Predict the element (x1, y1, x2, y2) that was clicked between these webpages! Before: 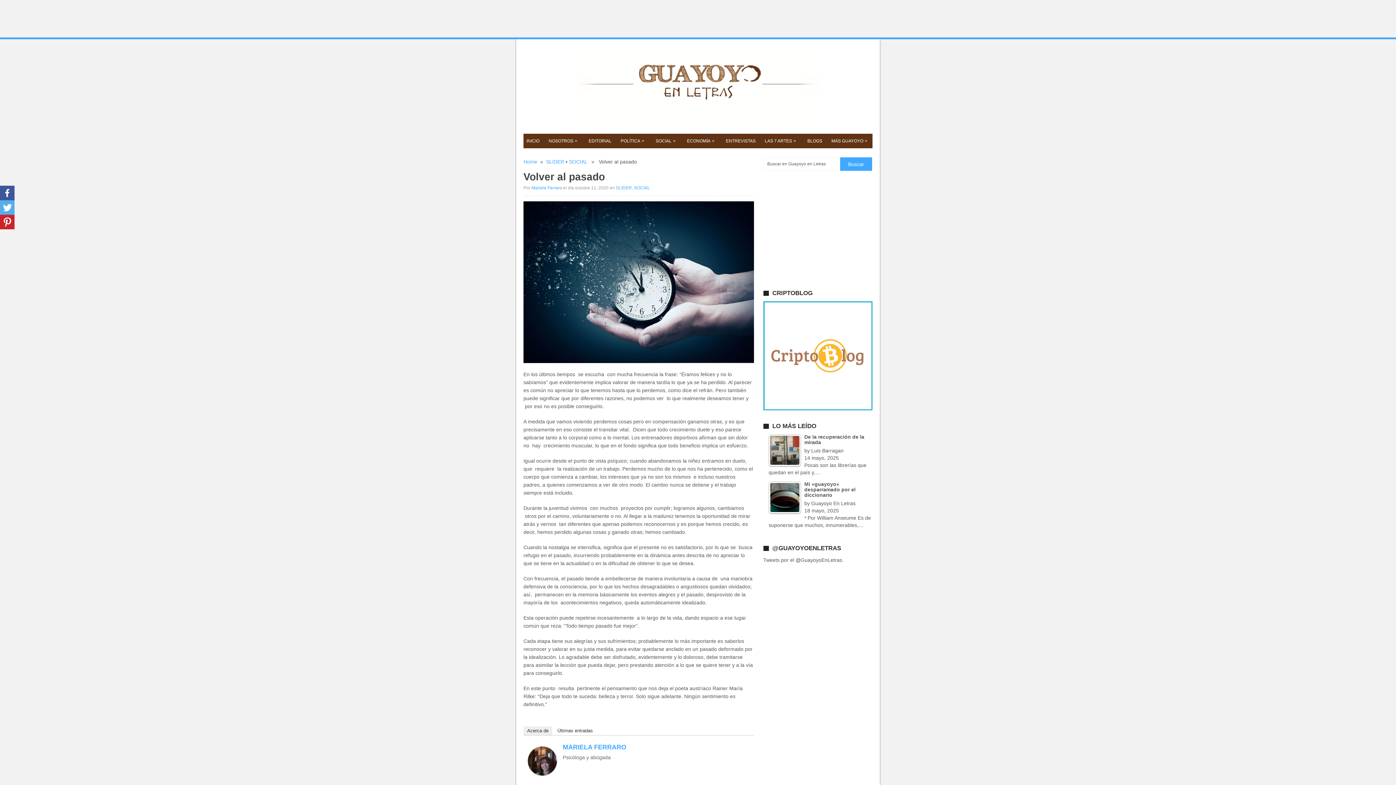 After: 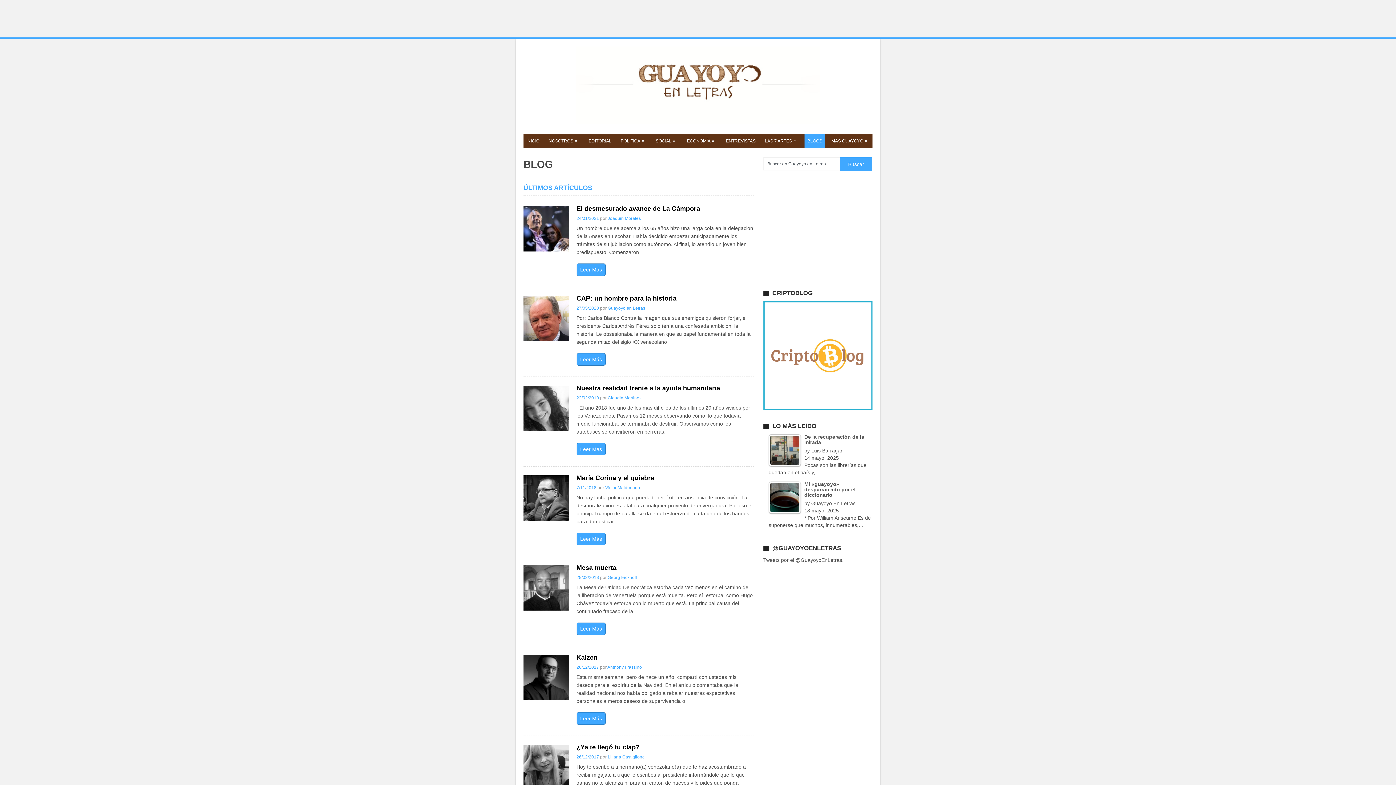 Action: label: BLOGS bbox: (804, 133, 825, 148)